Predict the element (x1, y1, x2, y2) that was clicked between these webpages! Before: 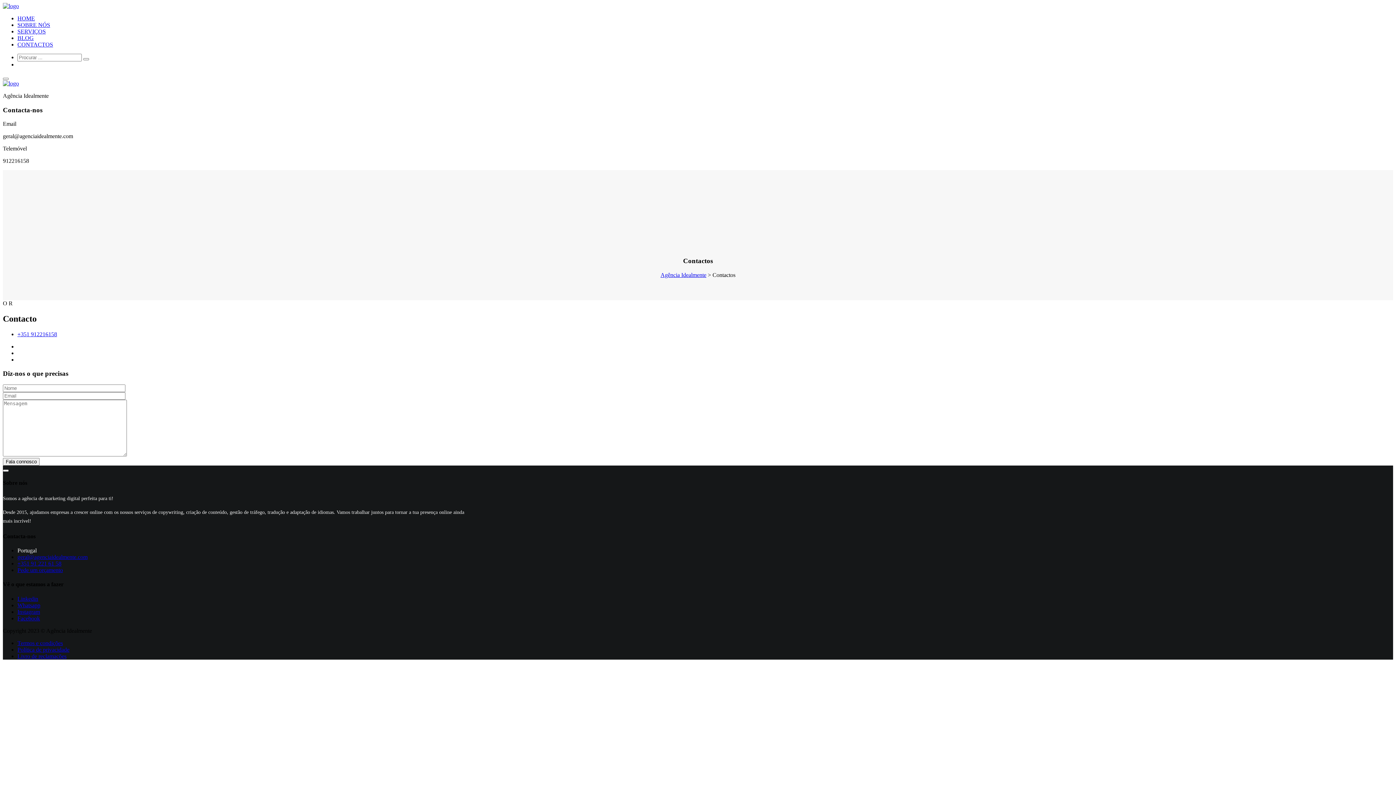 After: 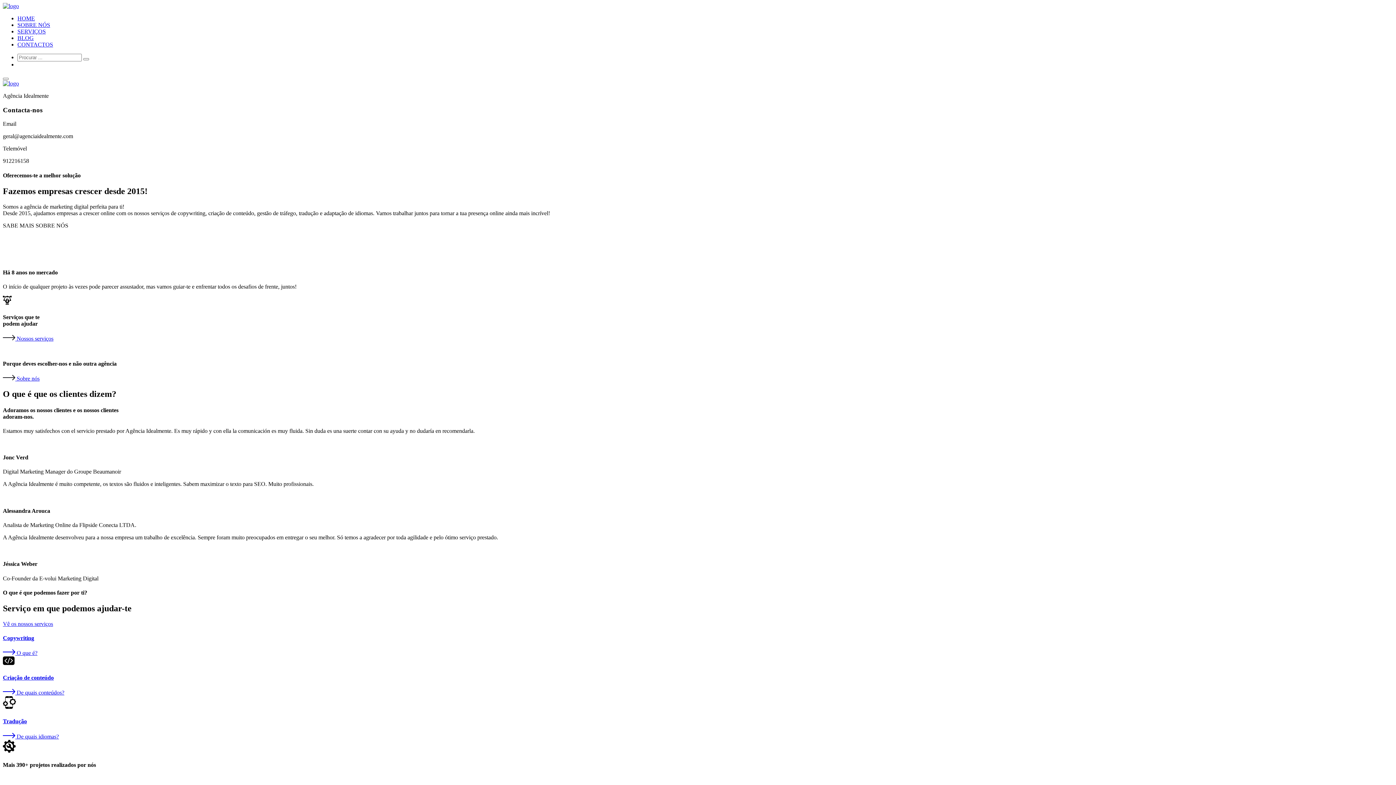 Action: bbox: (2, 80, 18, 86)